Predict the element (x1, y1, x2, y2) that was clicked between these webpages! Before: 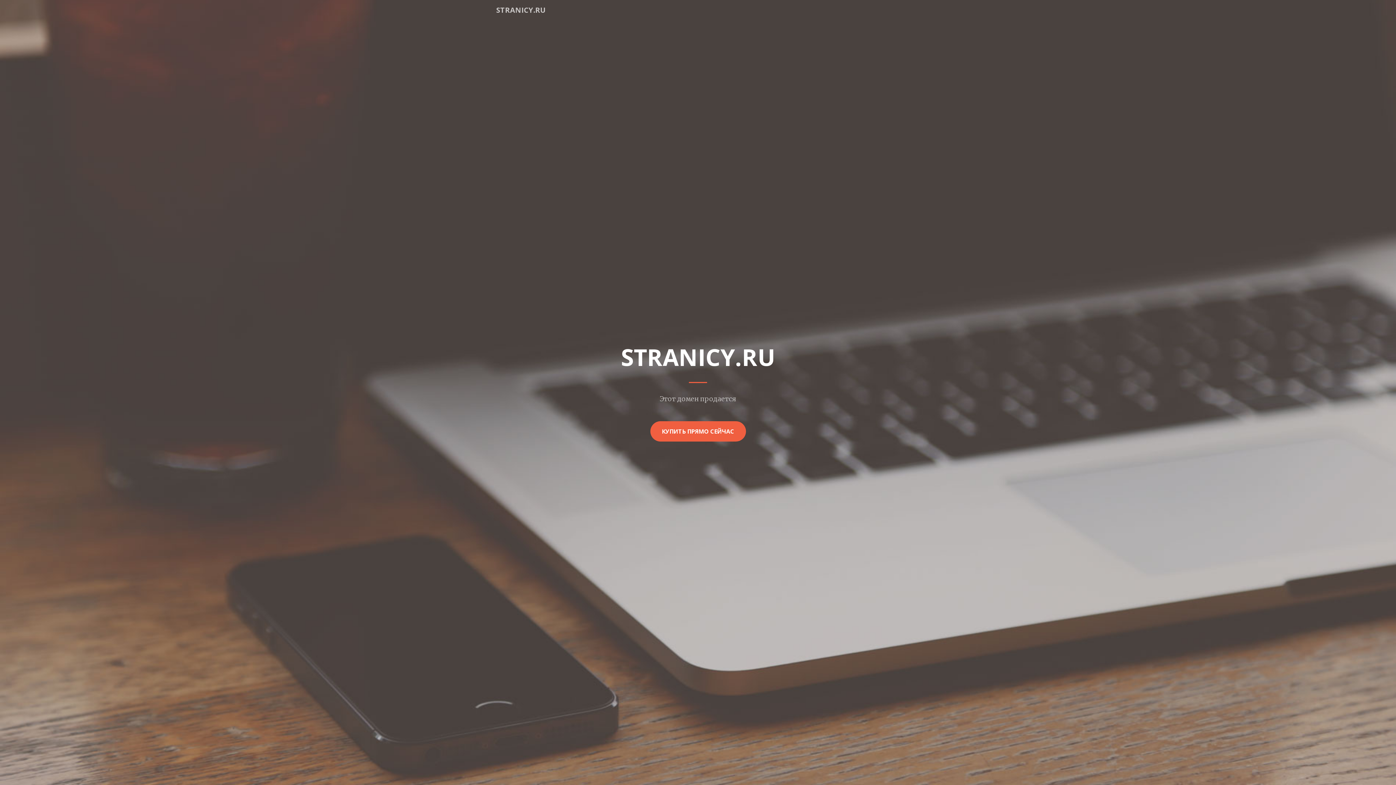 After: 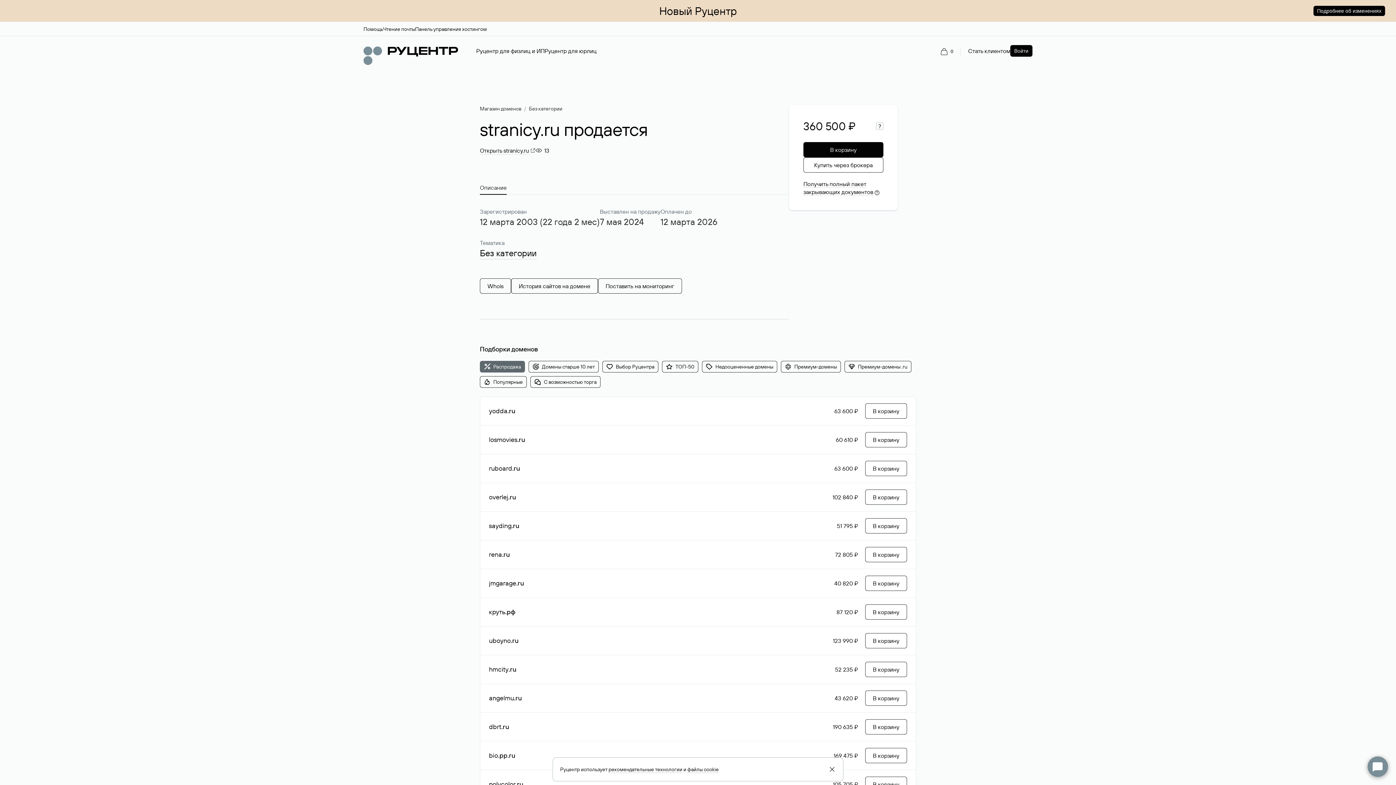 Action: bbox: (650, 421, 746, 441) label: КУПИТЬ ПРЯМО СЕЙЧАС